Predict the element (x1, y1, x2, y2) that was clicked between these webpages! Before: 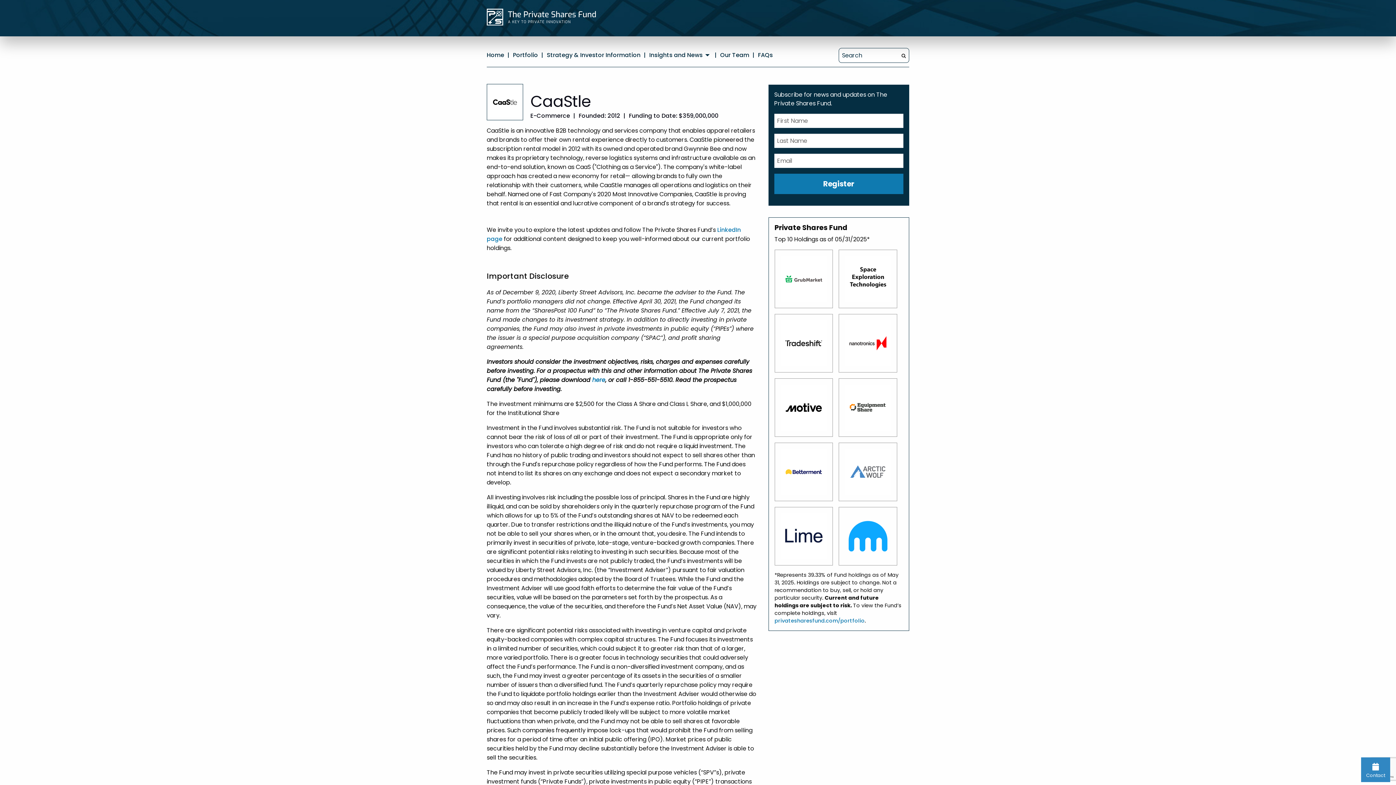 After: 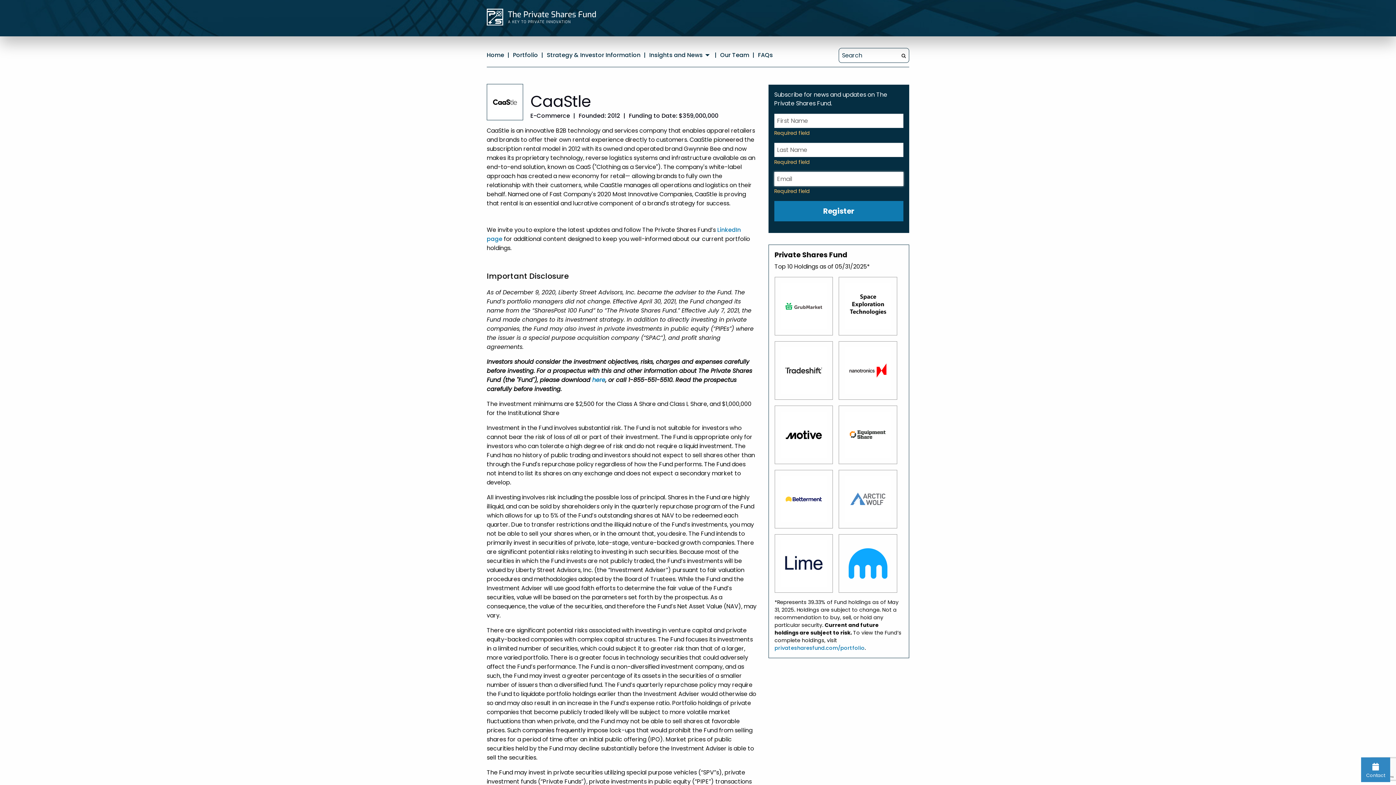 Action: bbox: (774, 173, 903, 194) label: Register